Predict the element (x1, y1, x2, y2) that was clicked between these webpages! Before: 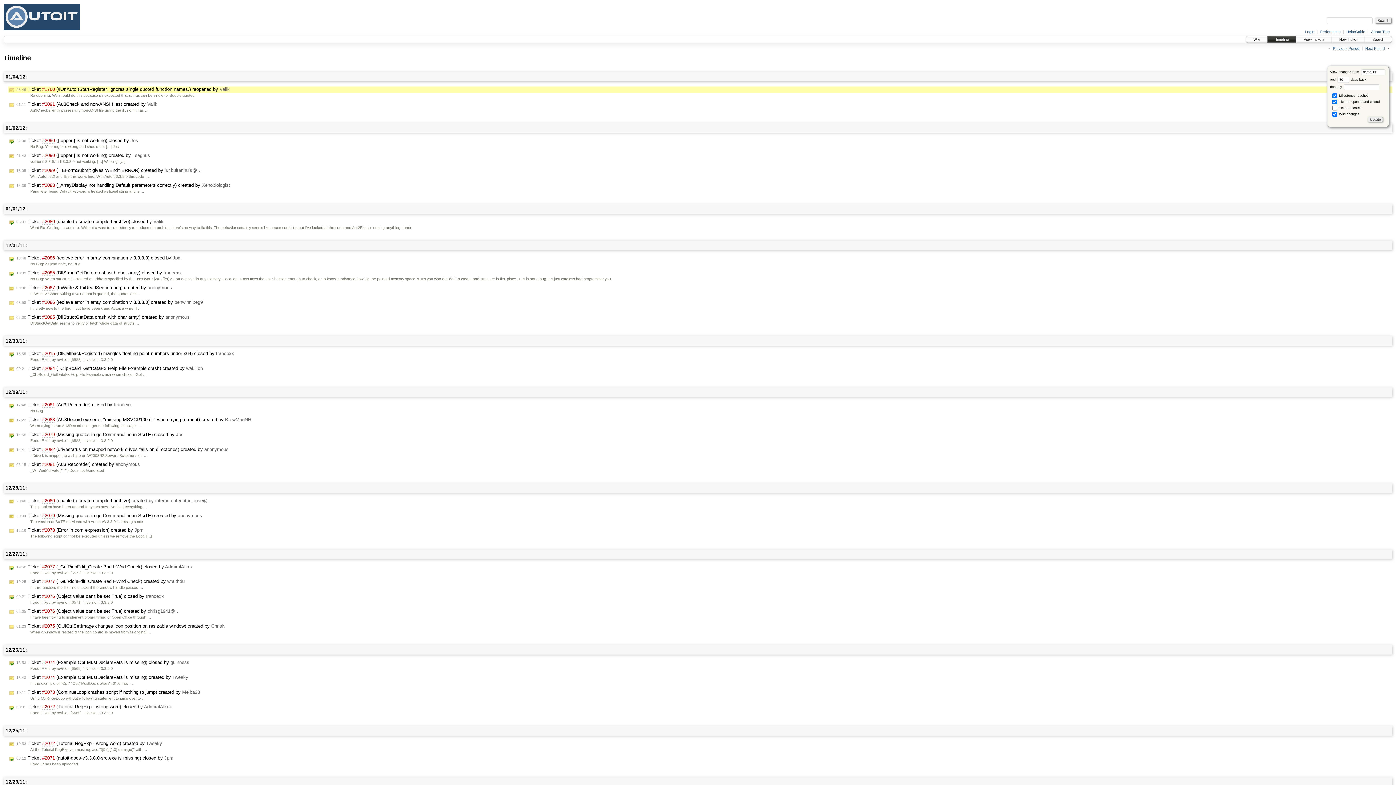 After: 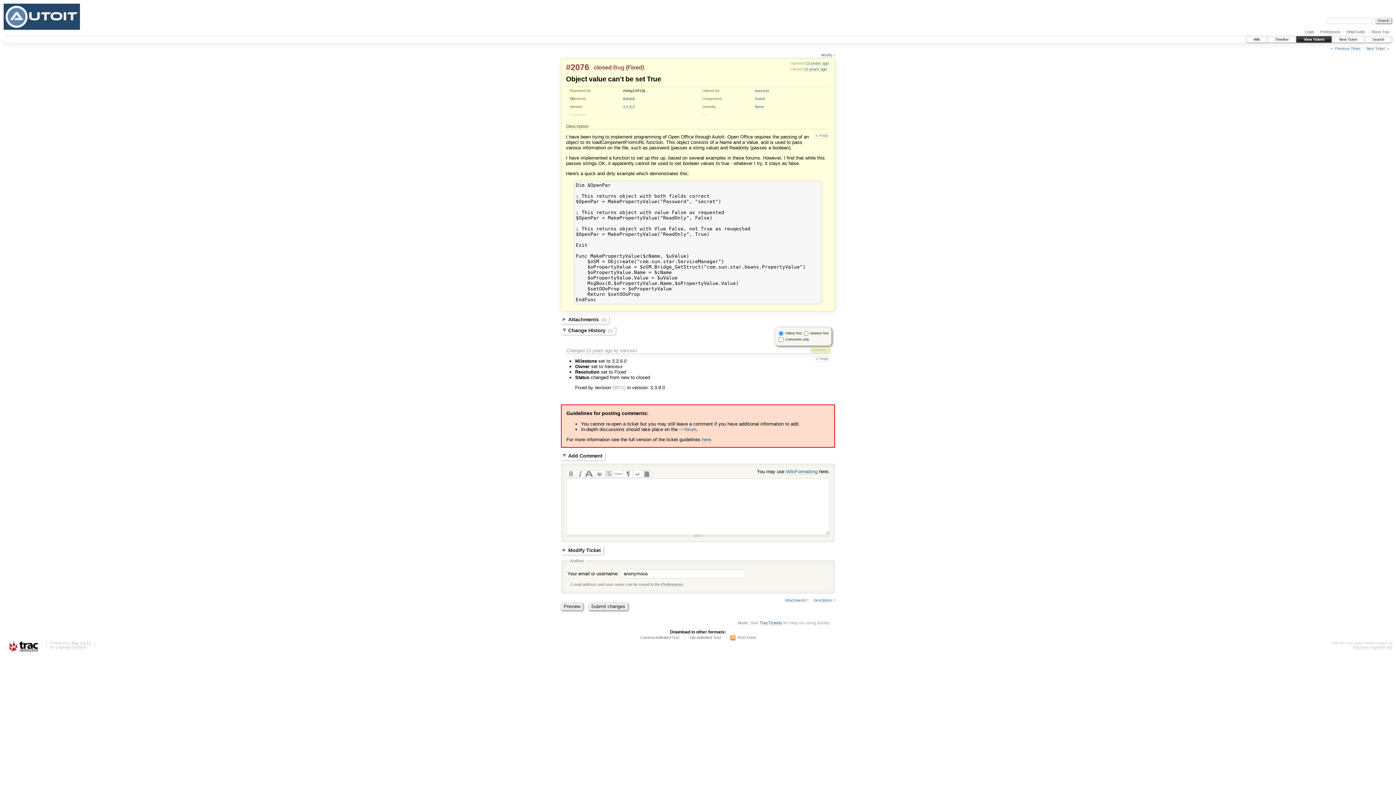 Action: bbox: (8, 593, 165, 600) label: 09:21 Ticket #2076 (Object value can't be set True) closed by trancexx